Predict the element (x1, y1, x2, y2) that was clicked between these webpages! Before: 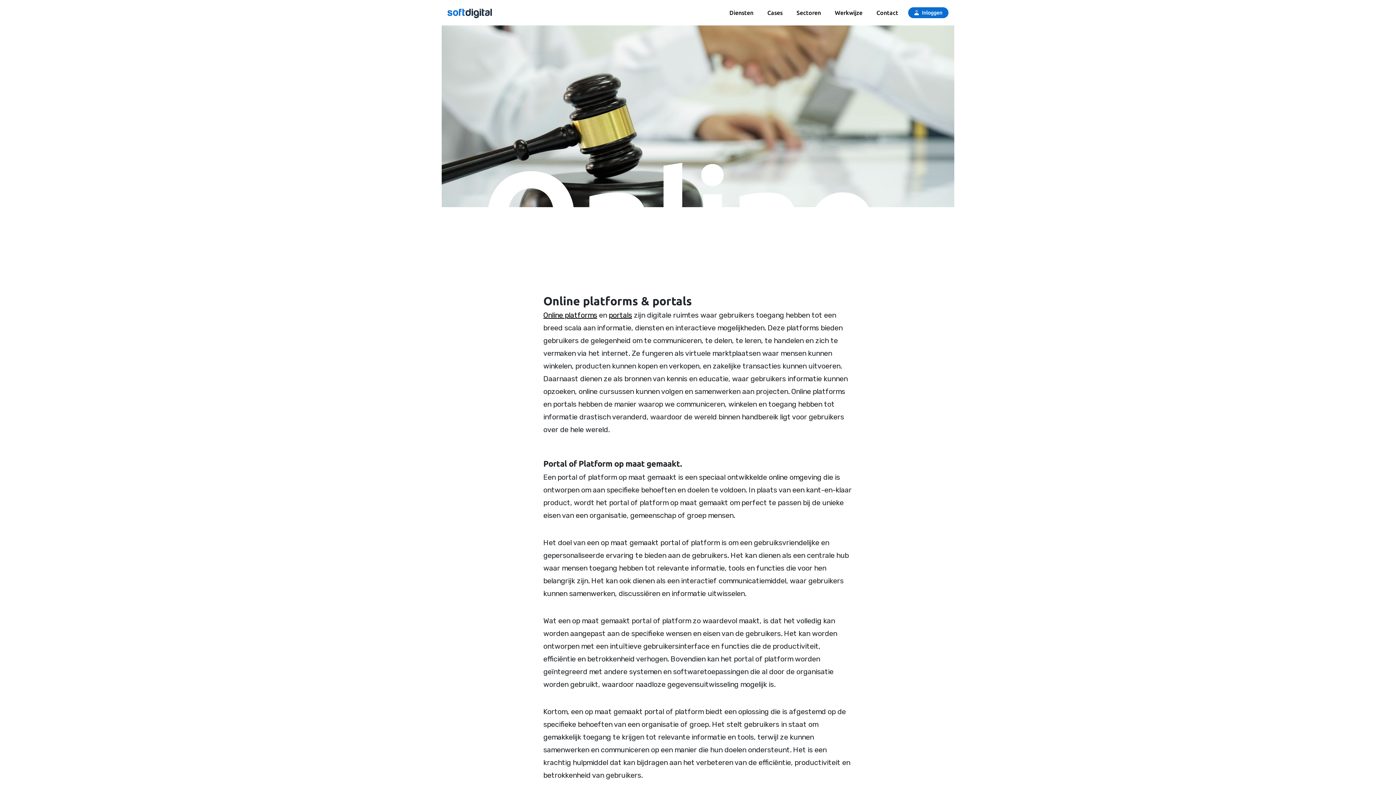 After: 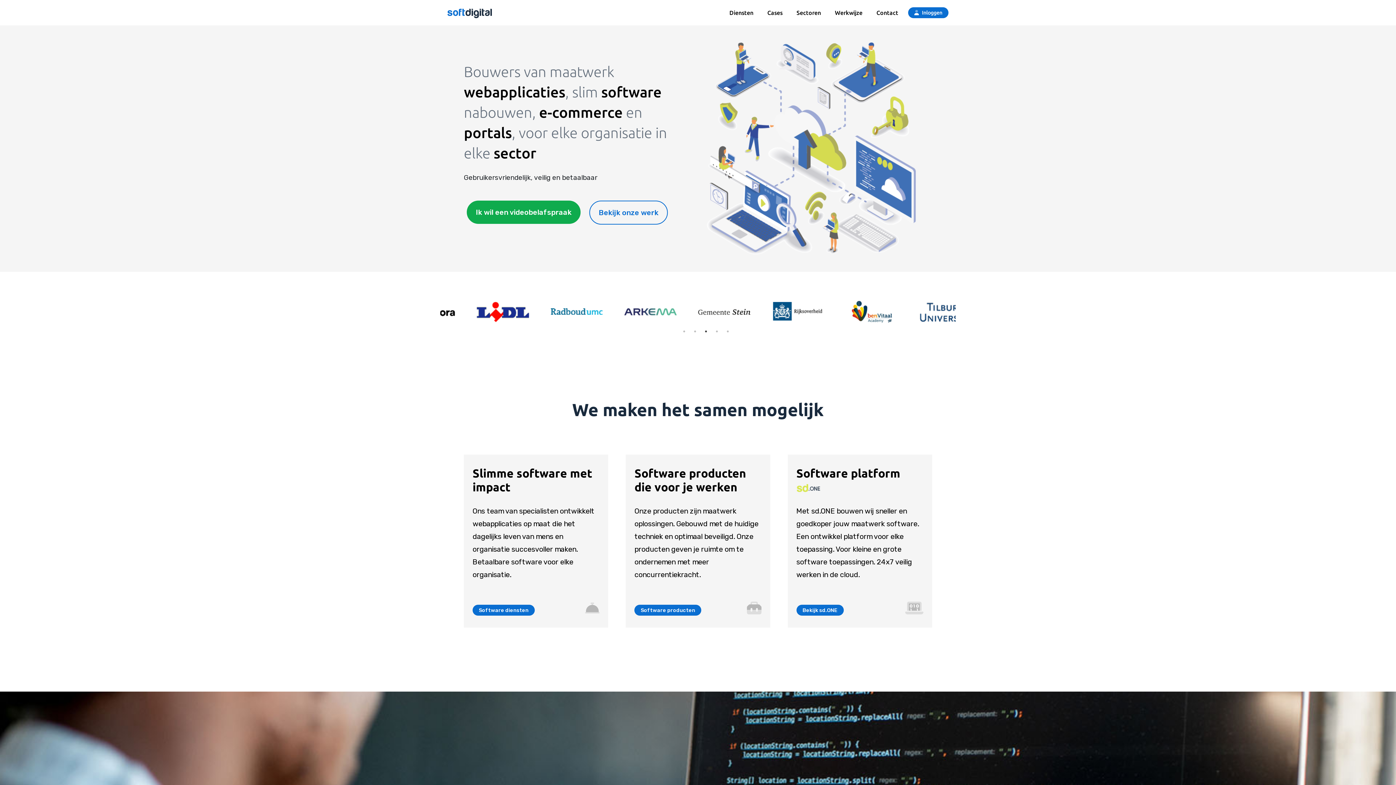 Action: bbox: (447, 3, 491, 22)